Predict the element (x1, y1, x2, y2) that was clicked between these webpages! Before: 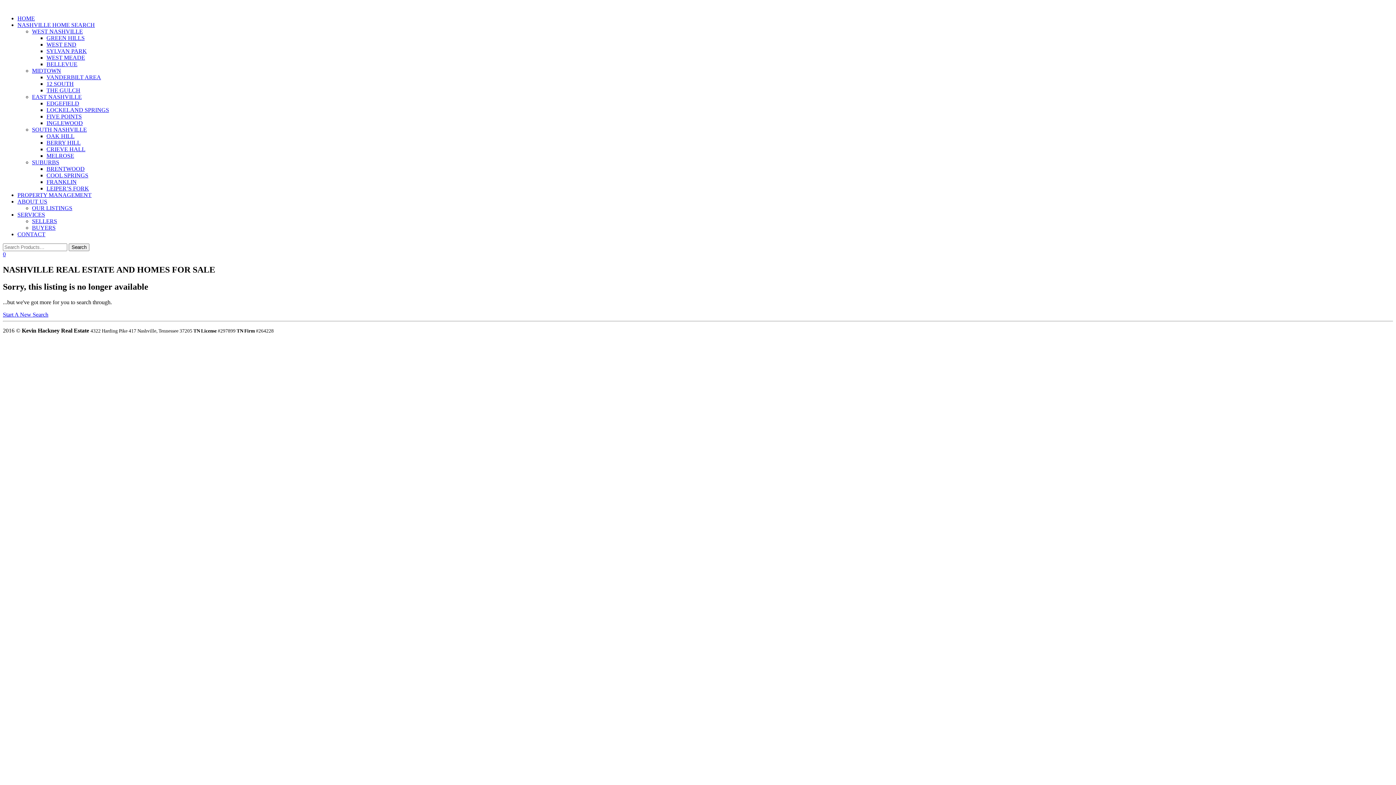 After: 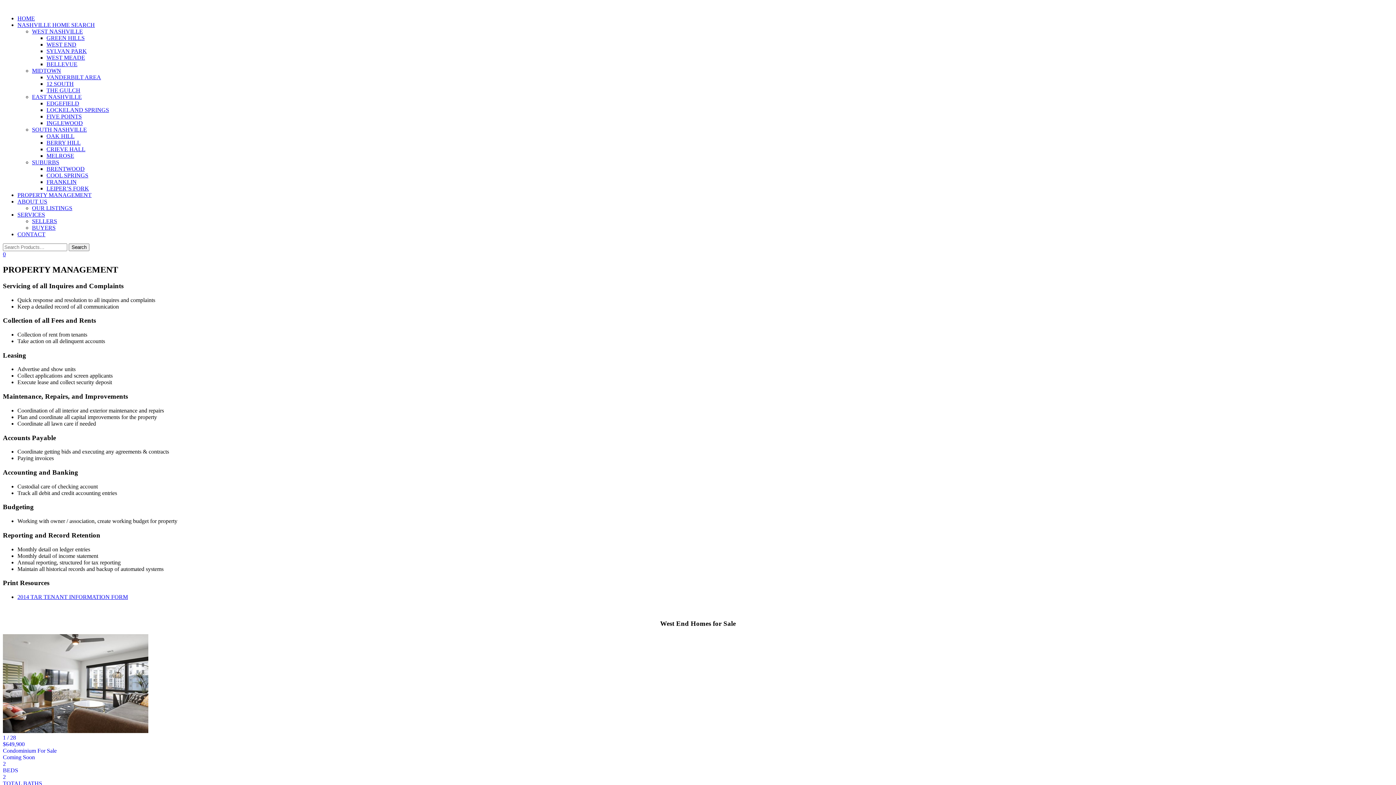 Action: label: PROPERTY MANAGEMENT bbox: (17, 192, 91, 198)